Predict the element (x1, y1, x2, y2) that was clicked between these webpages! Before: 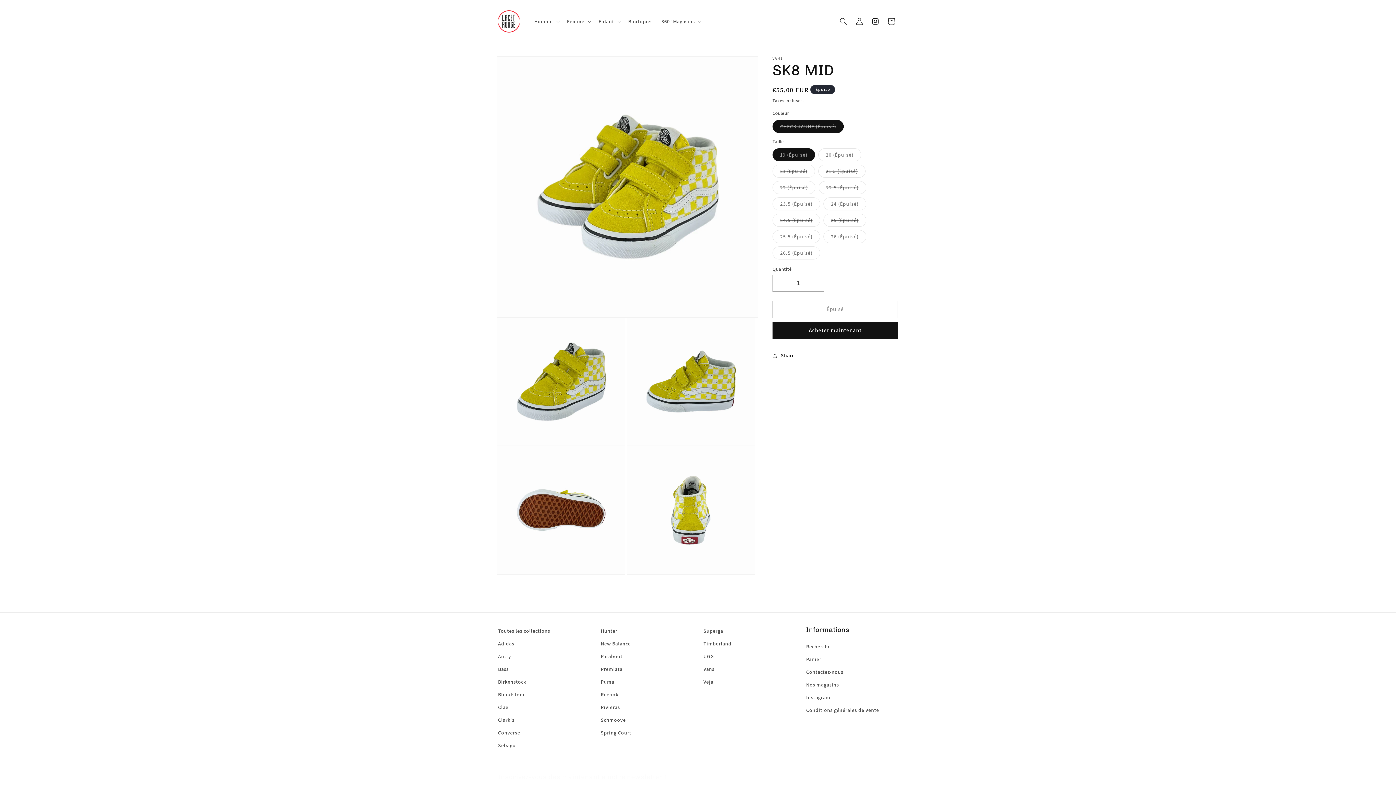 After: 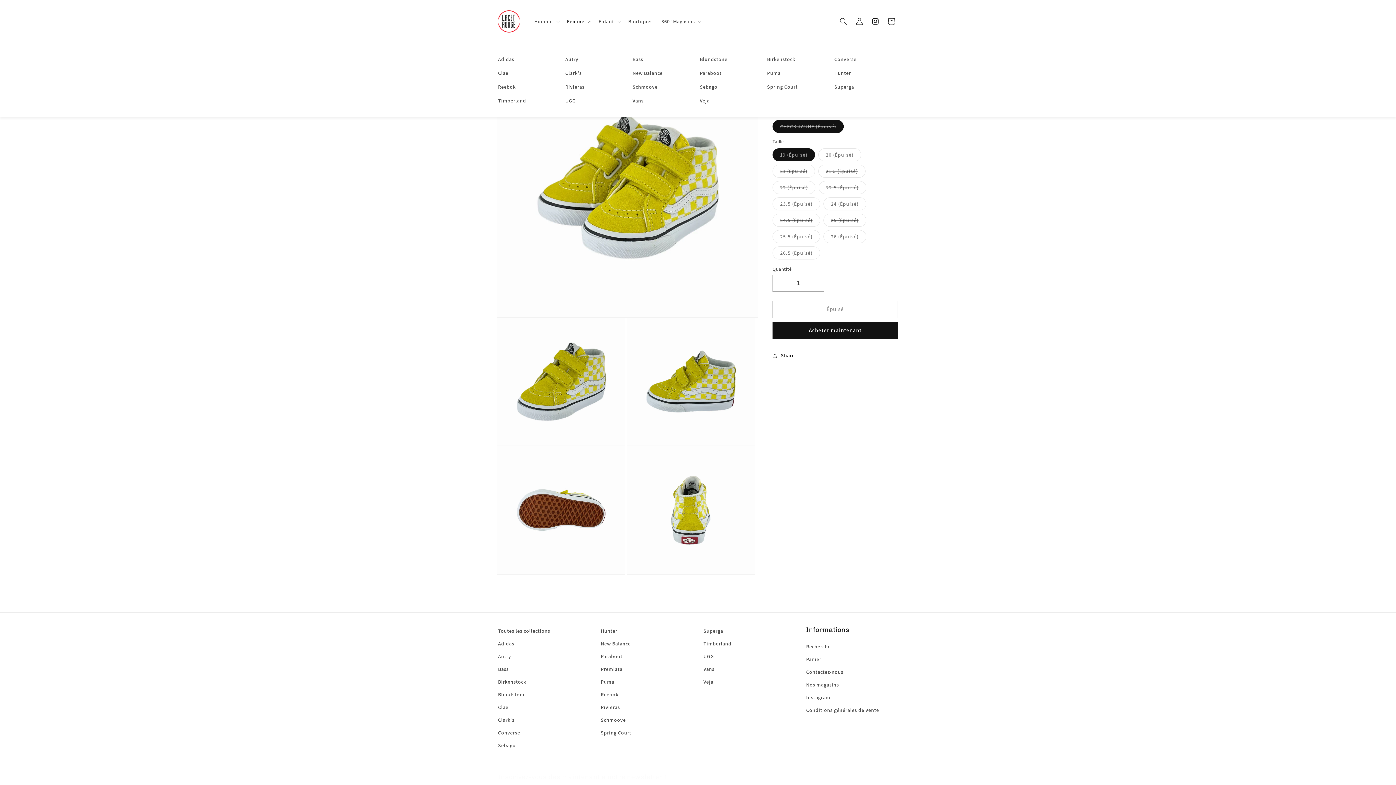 Action: bbox: (562, 13, 594, 29) label: Femme